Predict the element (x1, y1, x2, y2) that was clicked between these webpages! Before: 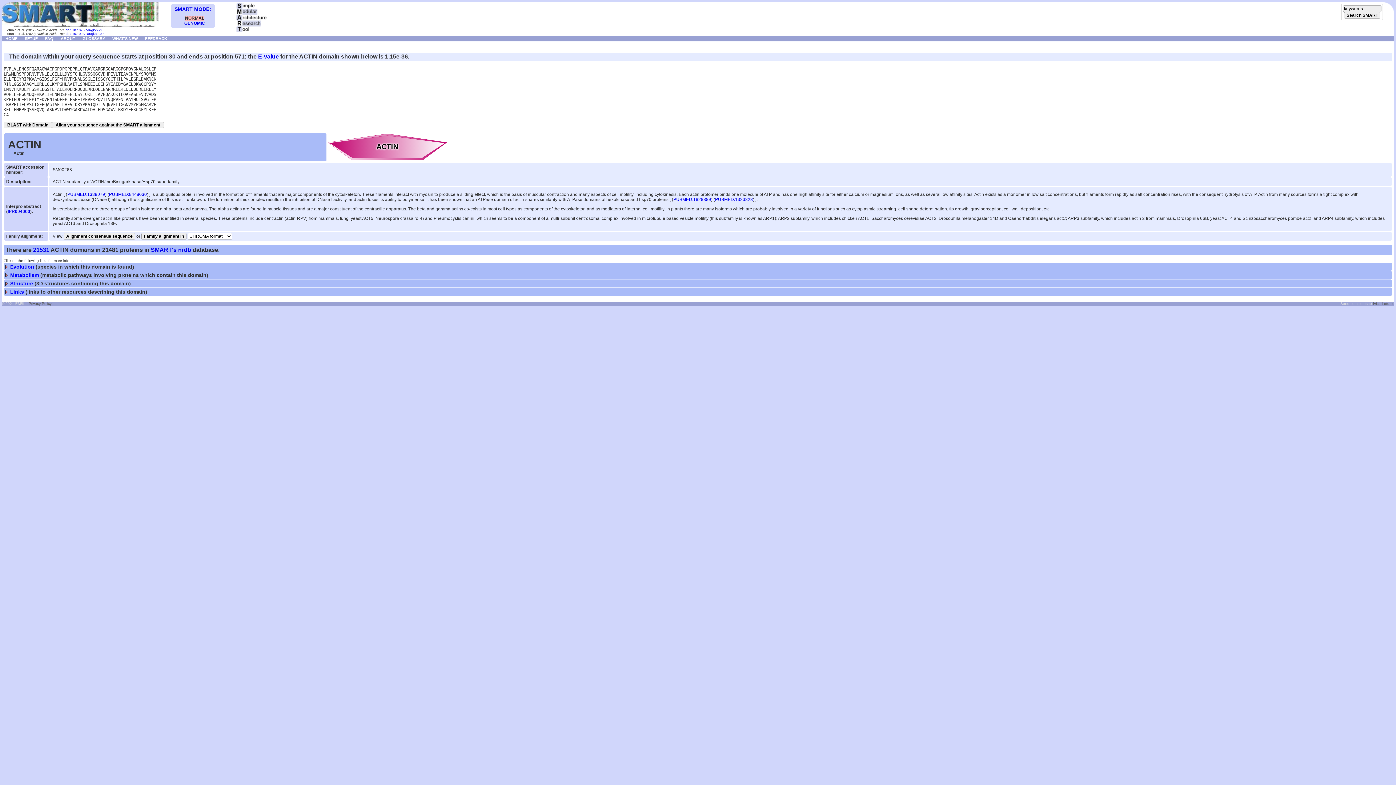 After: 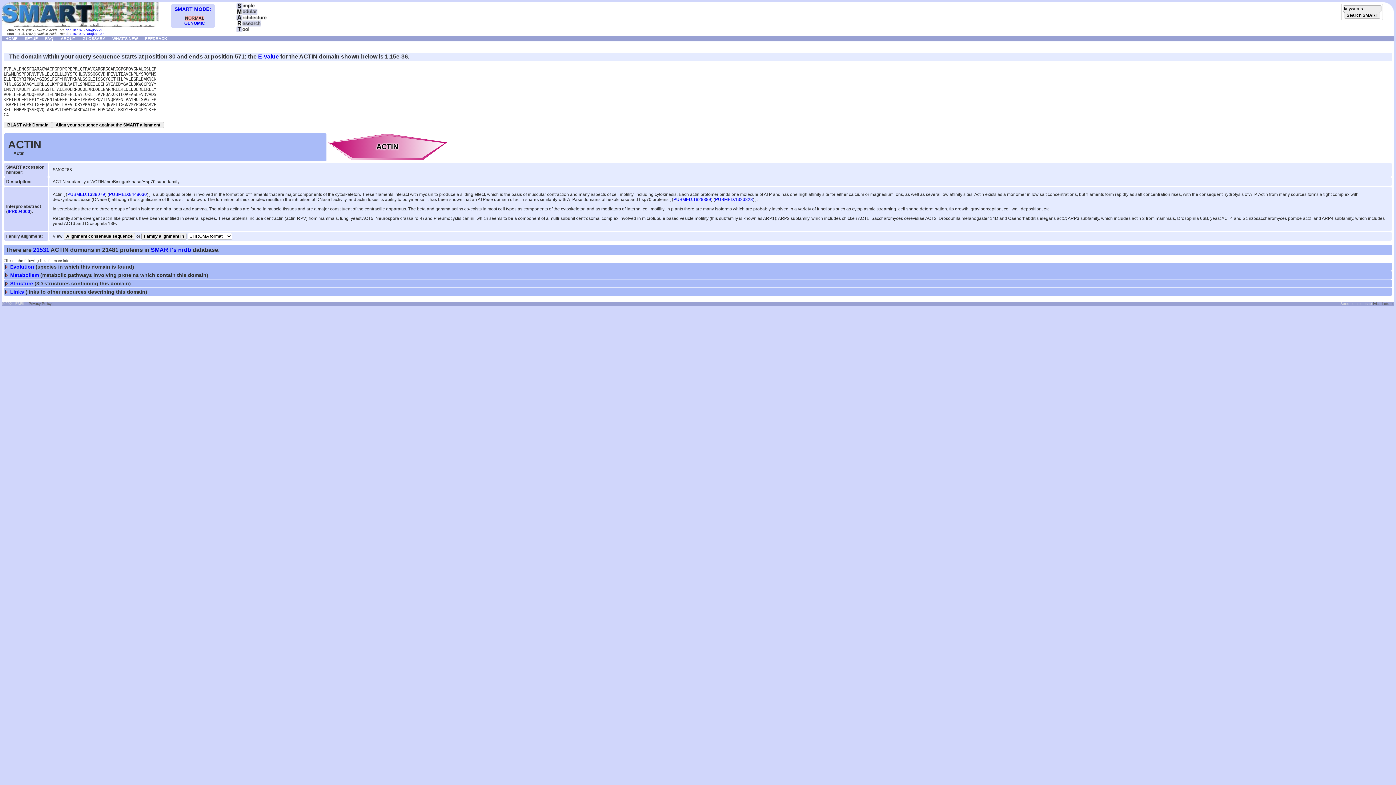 Action: bbox: (673, 197, 711, 202) label: PUBMED:1828889